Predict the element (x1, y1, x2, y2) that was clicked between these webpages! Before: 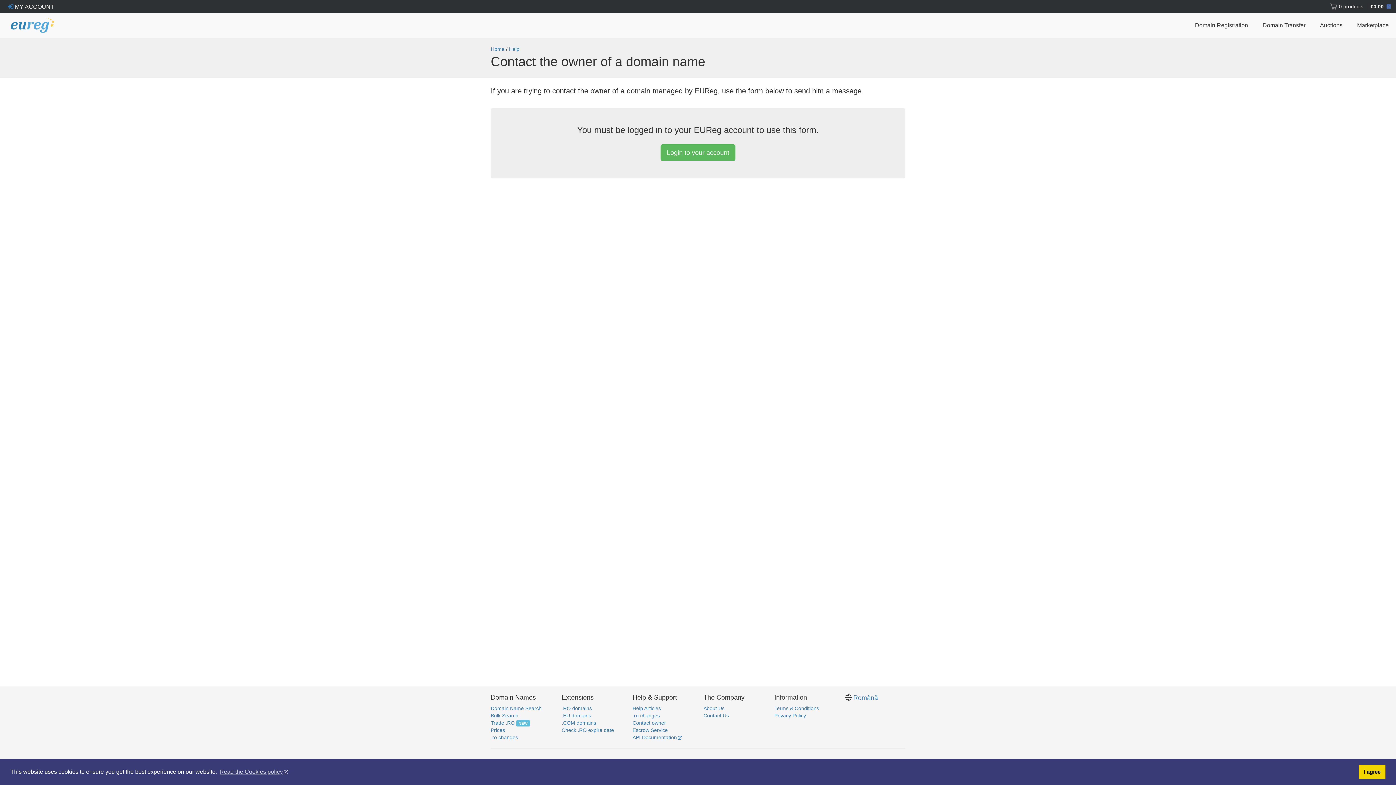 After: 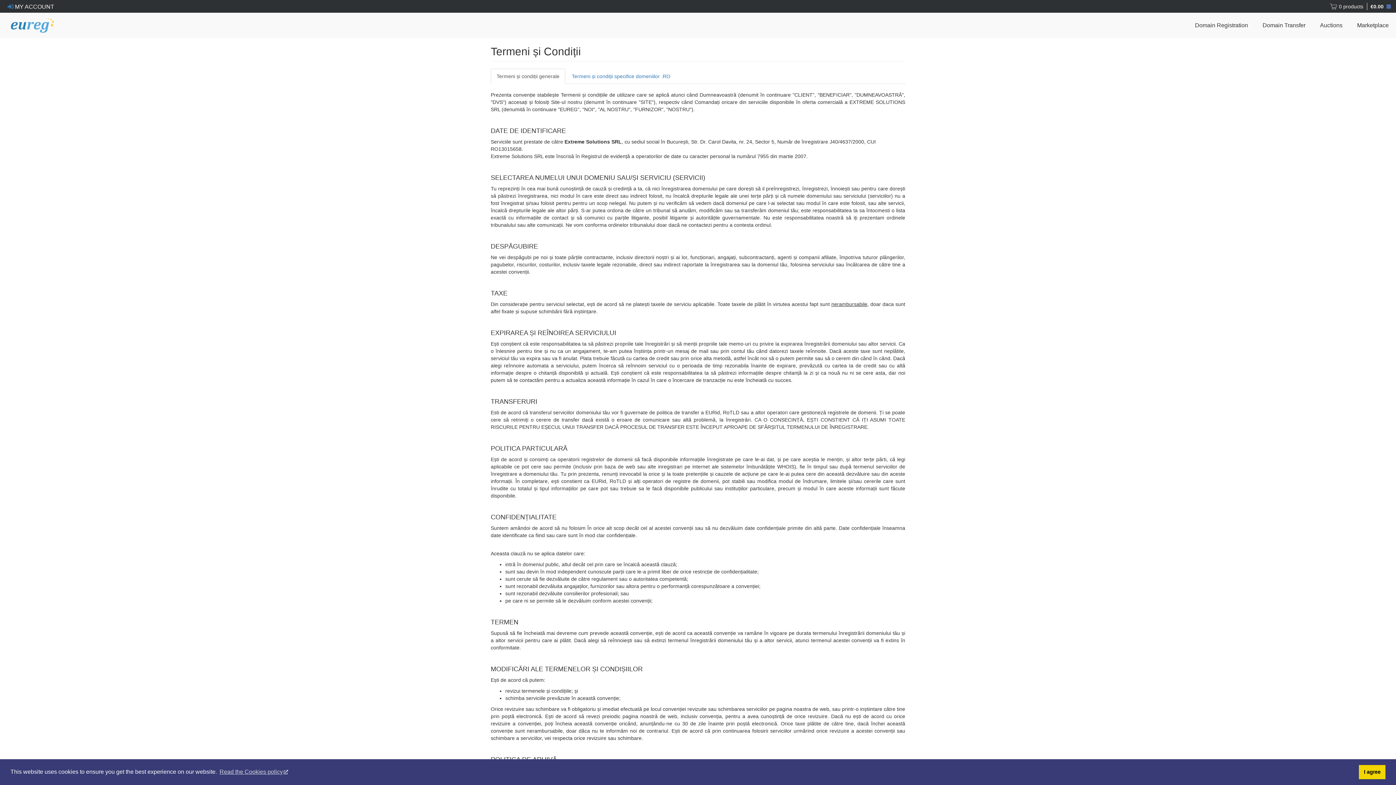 Action: label: Terms & Conditions bbox: (774, 705, 819, 711)